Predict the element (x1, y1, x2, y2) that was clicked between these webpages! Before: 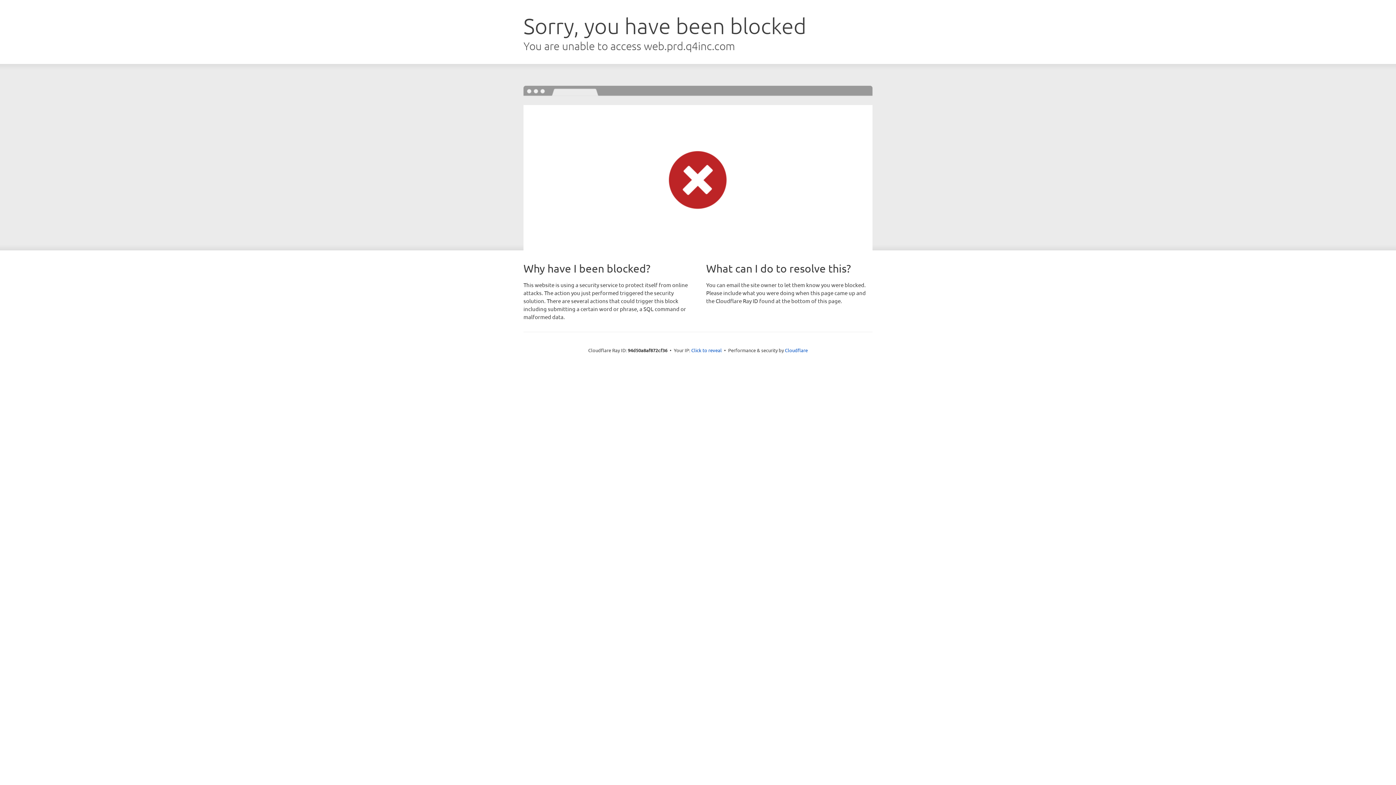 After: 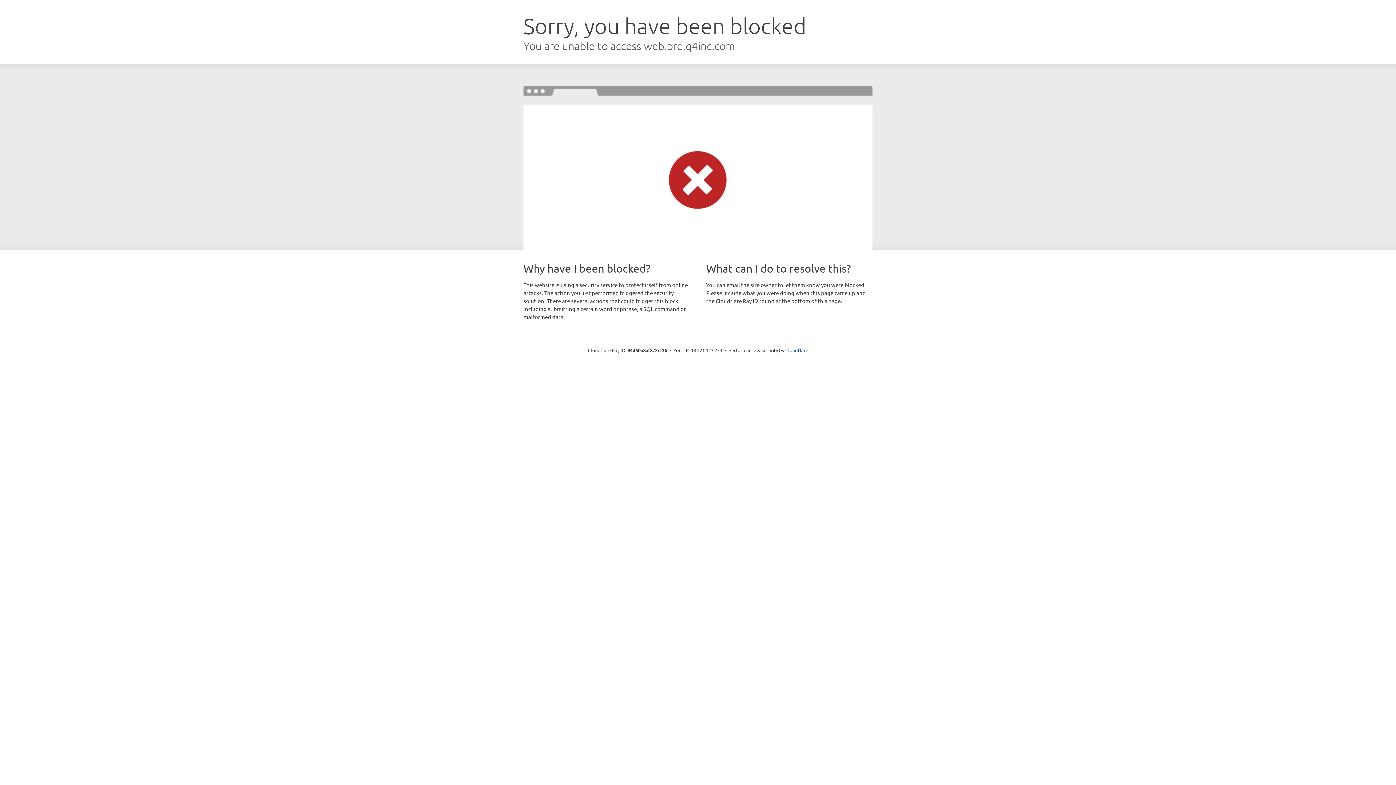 Action: bbox: (691, 346, 722, 353) label: Click to reveal